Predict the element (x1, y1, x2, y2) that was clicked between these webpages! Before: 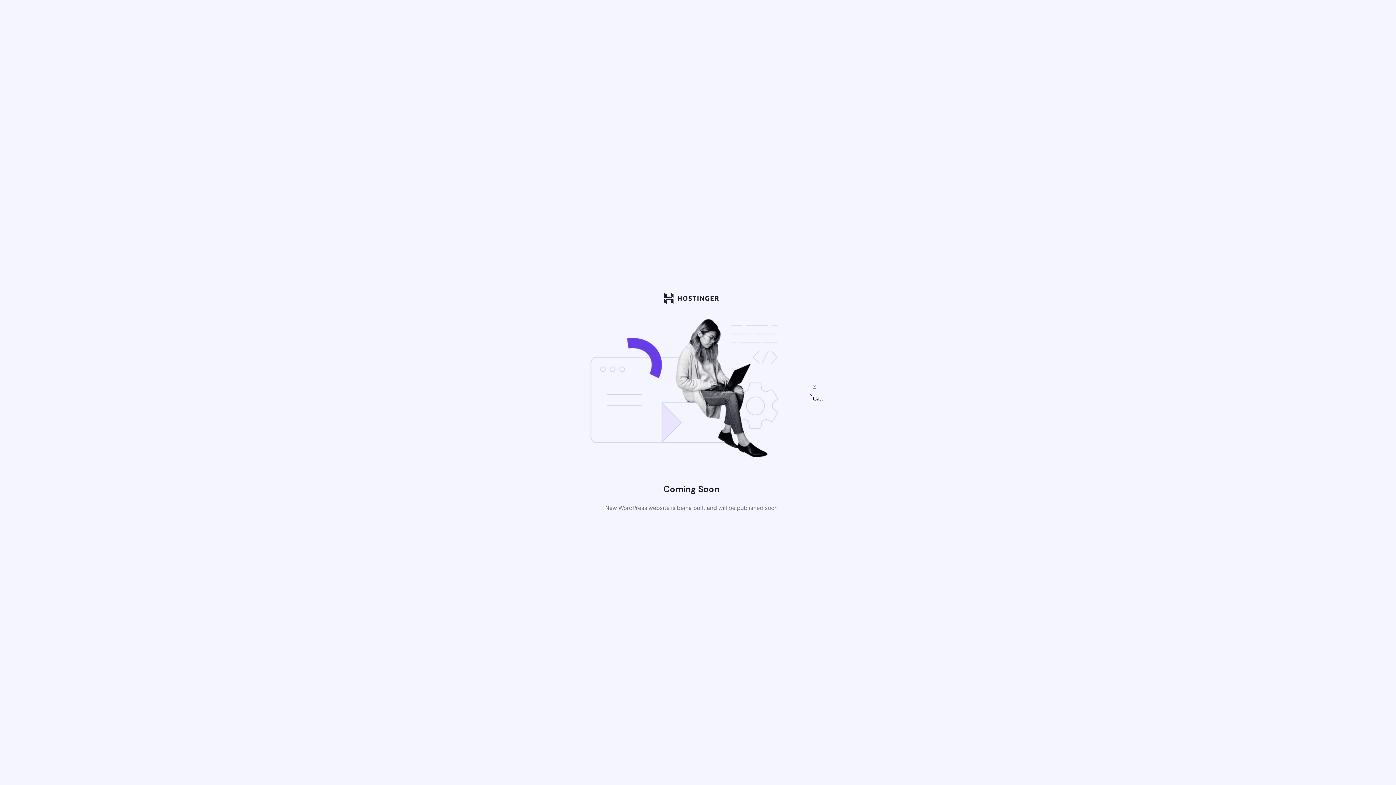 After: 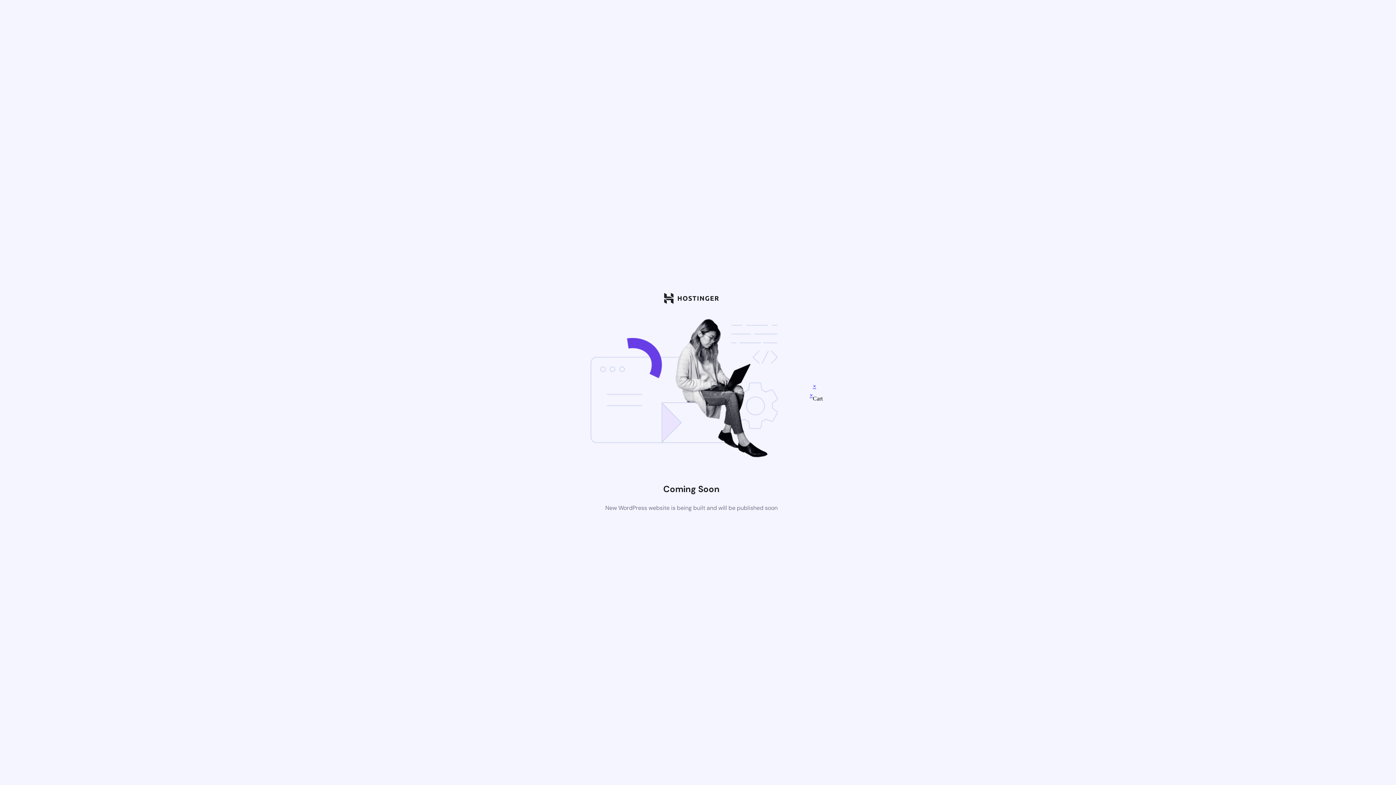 Action: label: Close quick preview bbox: (809, 392, 813, 398)